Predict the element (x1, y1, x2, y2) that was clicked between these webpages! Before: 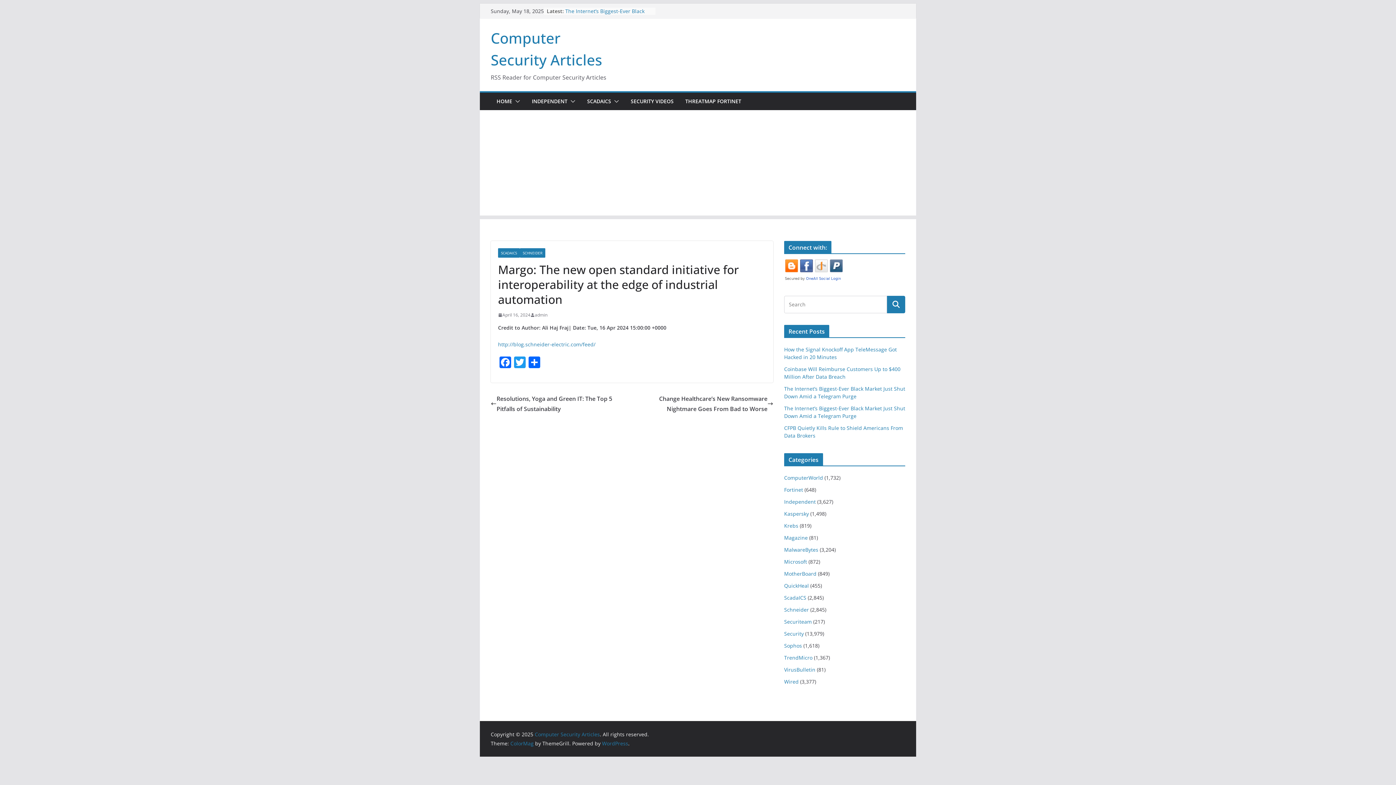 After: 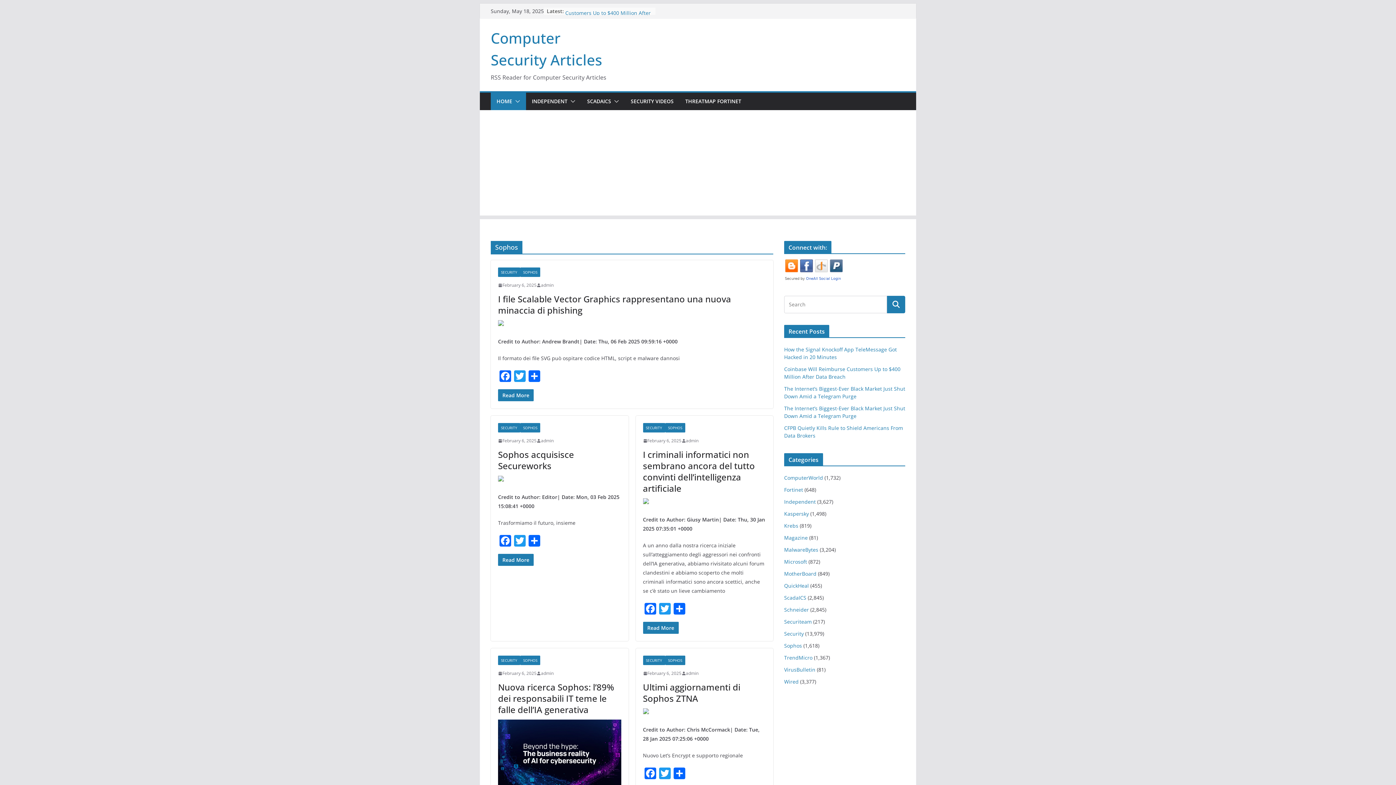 Action: bbox: (784, 642, 802, 649) label: Sophos